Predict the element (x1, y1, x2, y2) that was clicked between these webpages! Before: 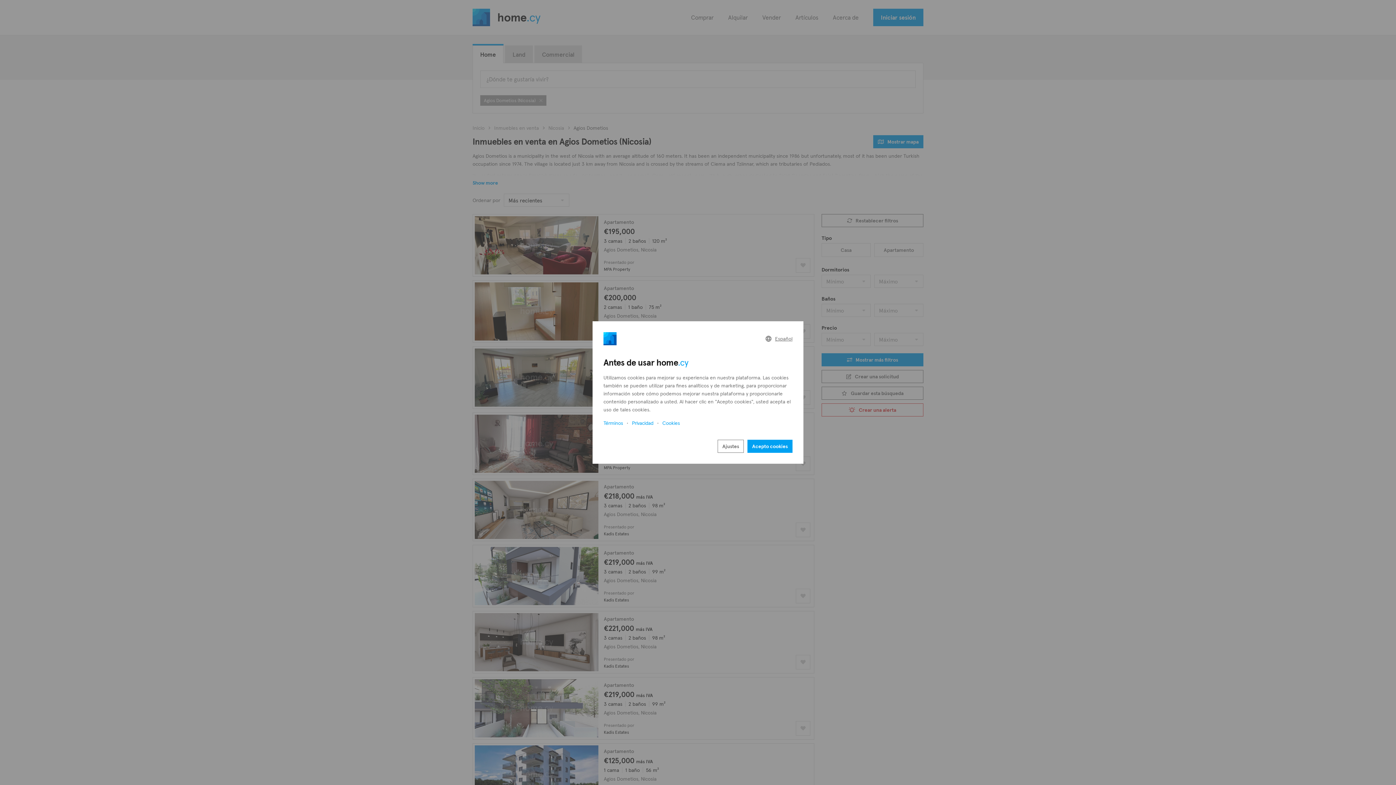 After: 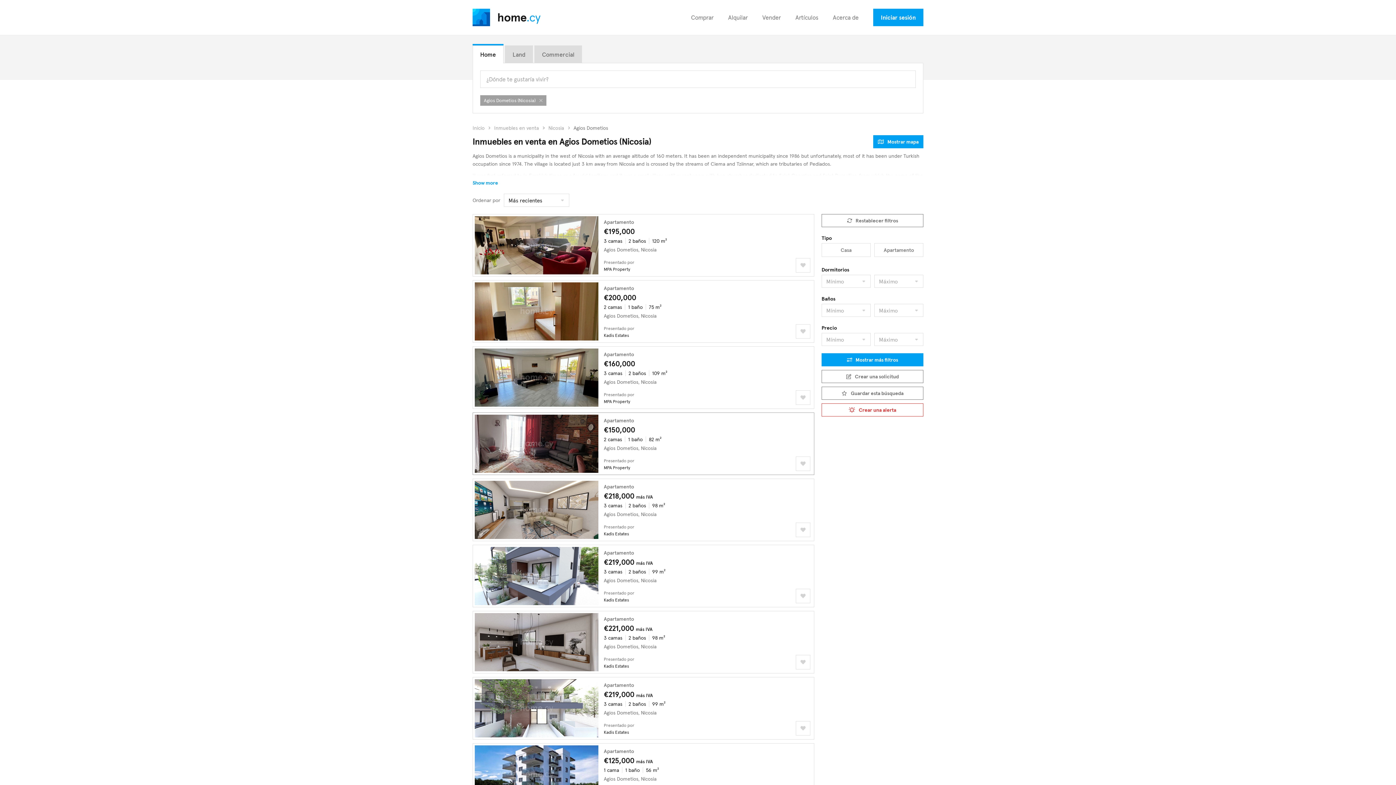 Action: bbox: (747, 440, 792, 453) label: Acepto cookies